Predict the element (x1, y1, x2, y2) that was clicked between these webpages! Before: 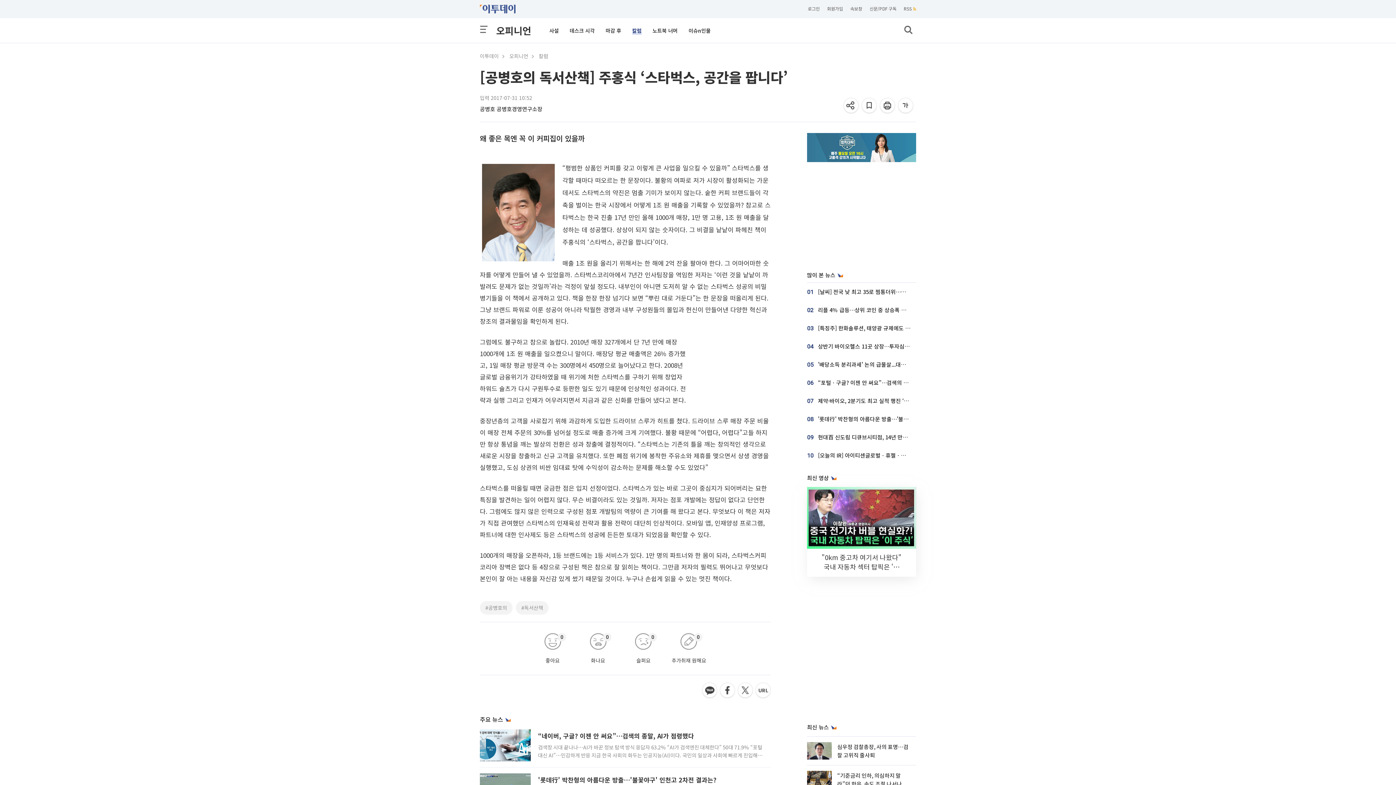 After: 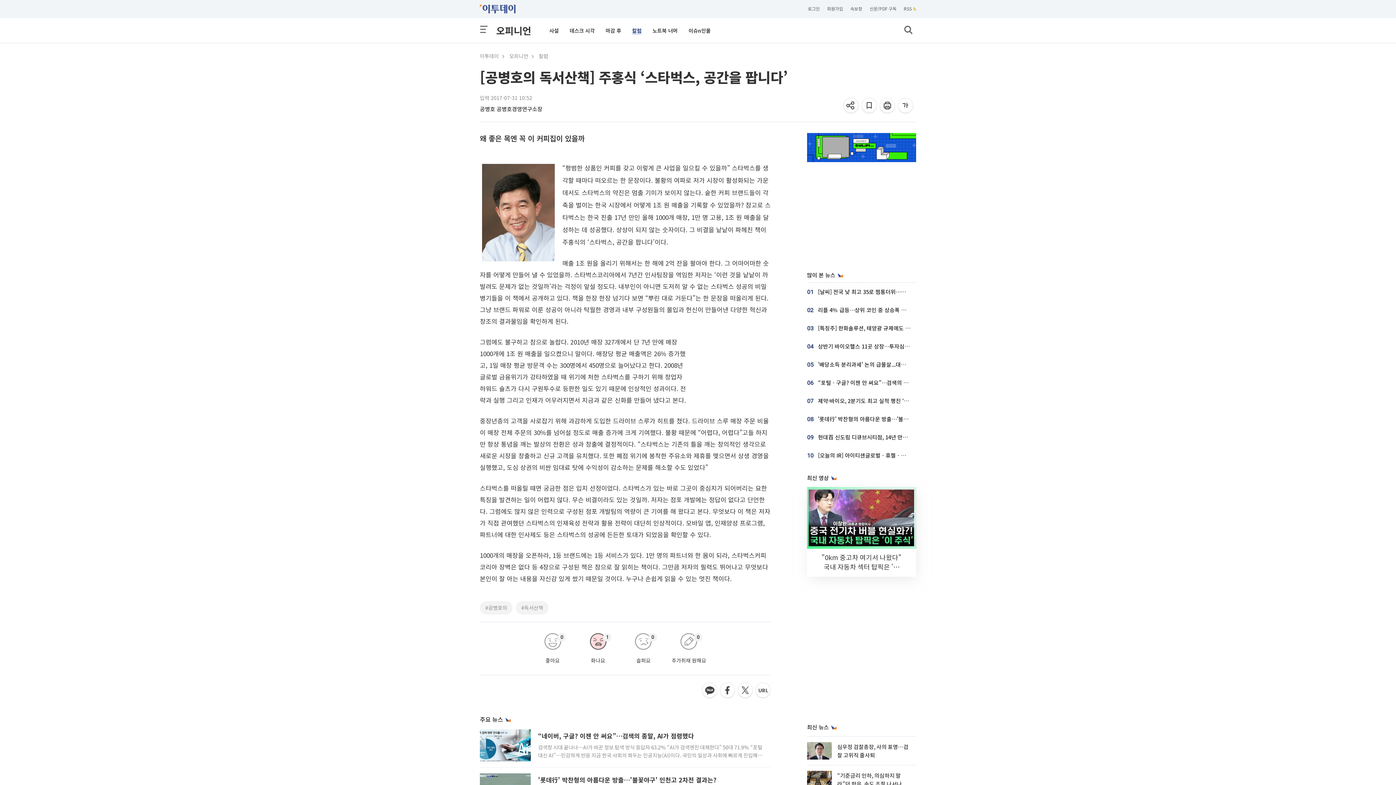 Action: bbox: (588, 633, 608, 653)